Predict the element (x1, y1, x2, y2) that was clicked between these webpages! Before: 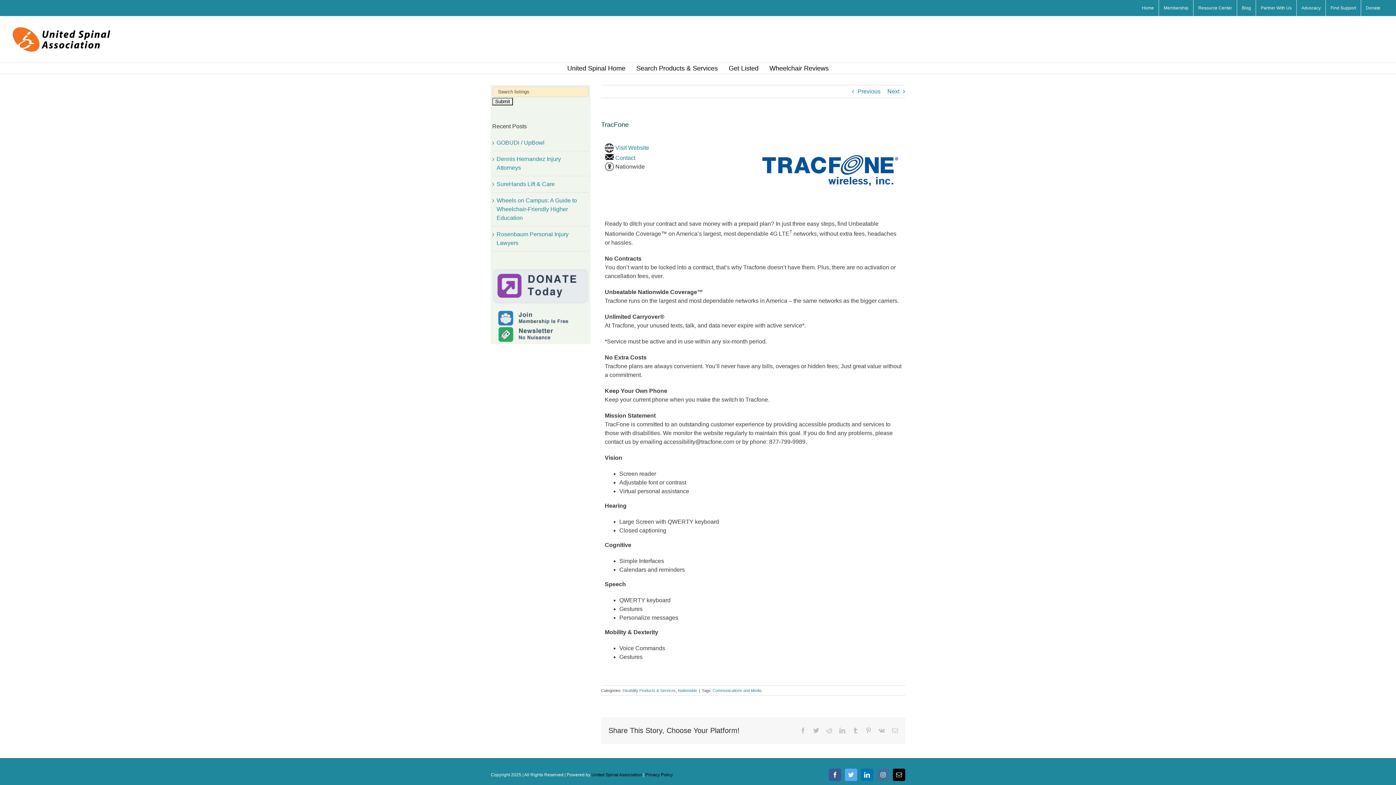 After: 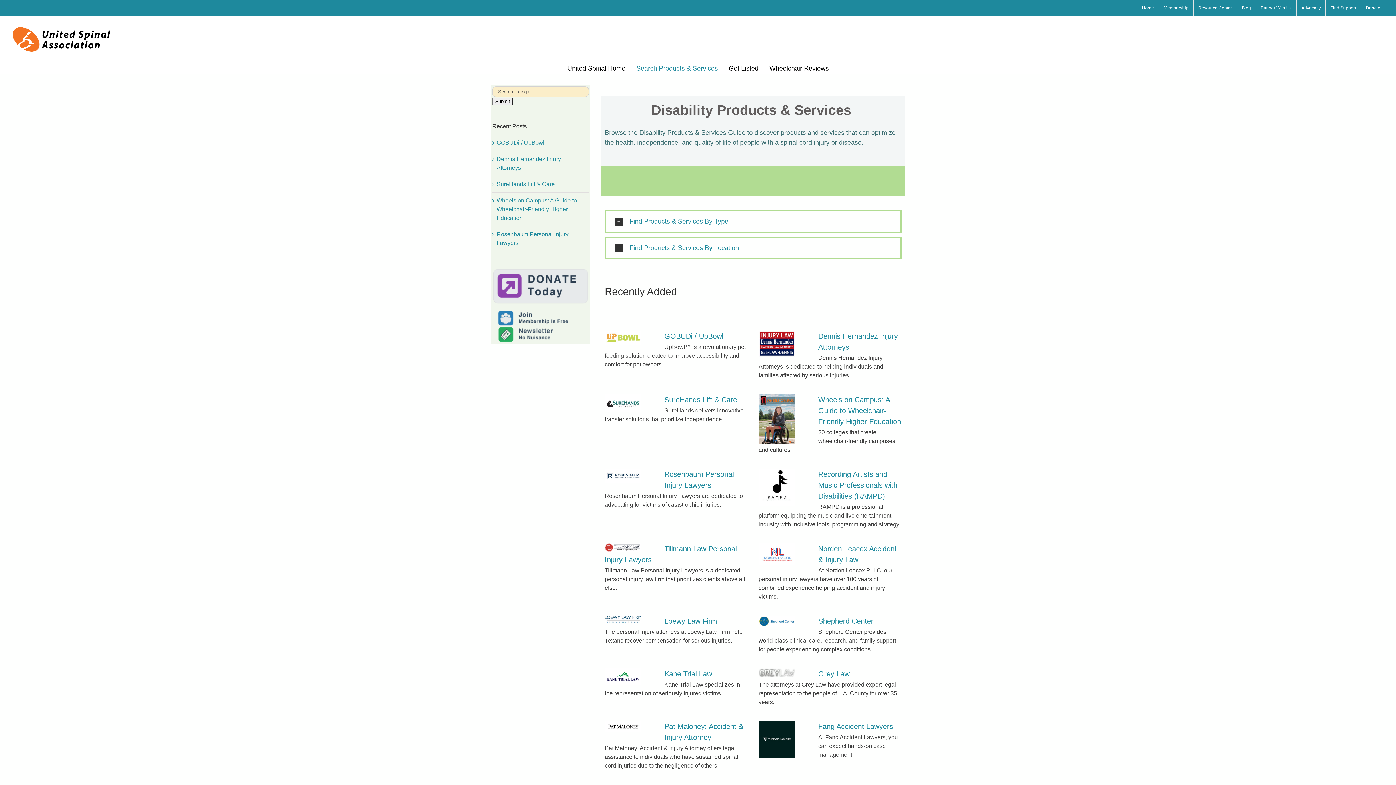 Action: bbox: (636, 62, 718, 73) label: Search Products & Services